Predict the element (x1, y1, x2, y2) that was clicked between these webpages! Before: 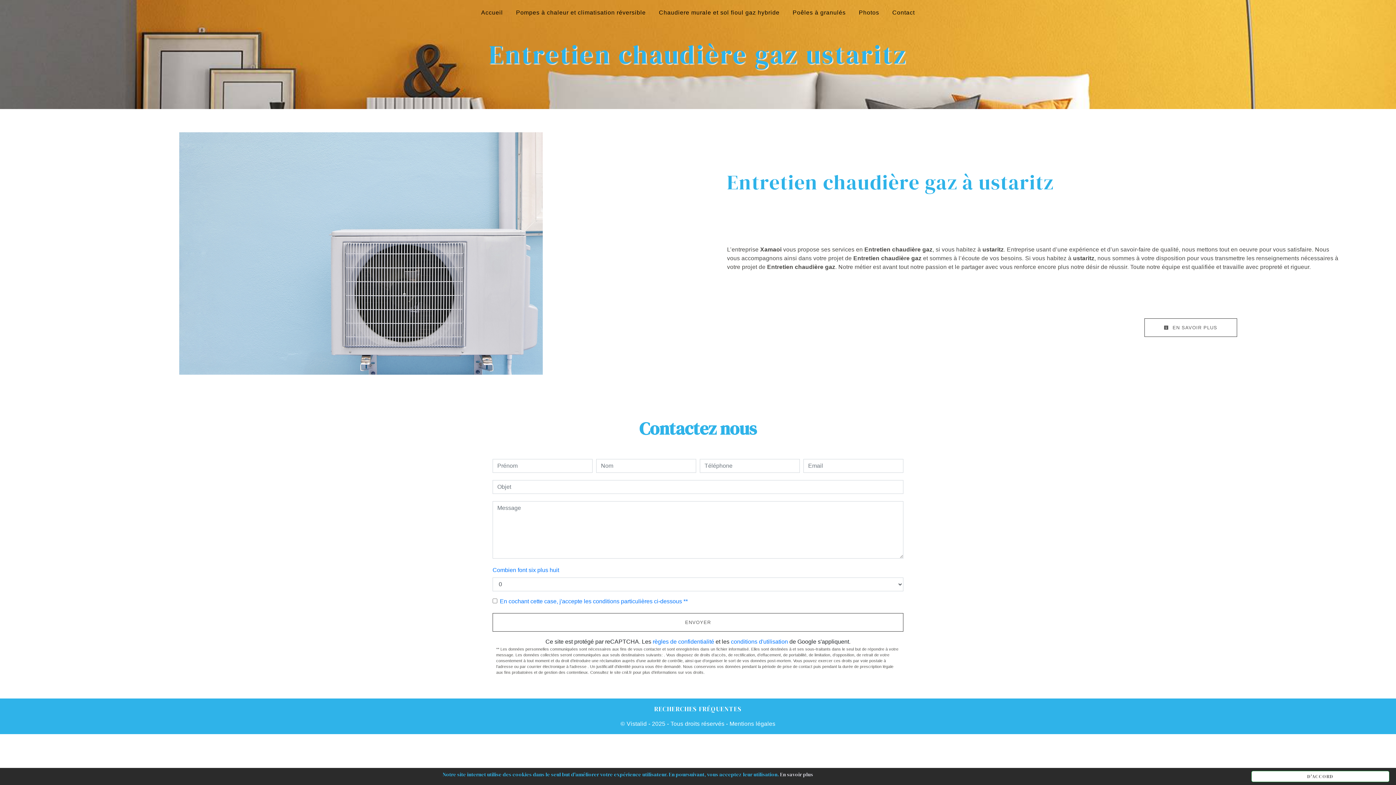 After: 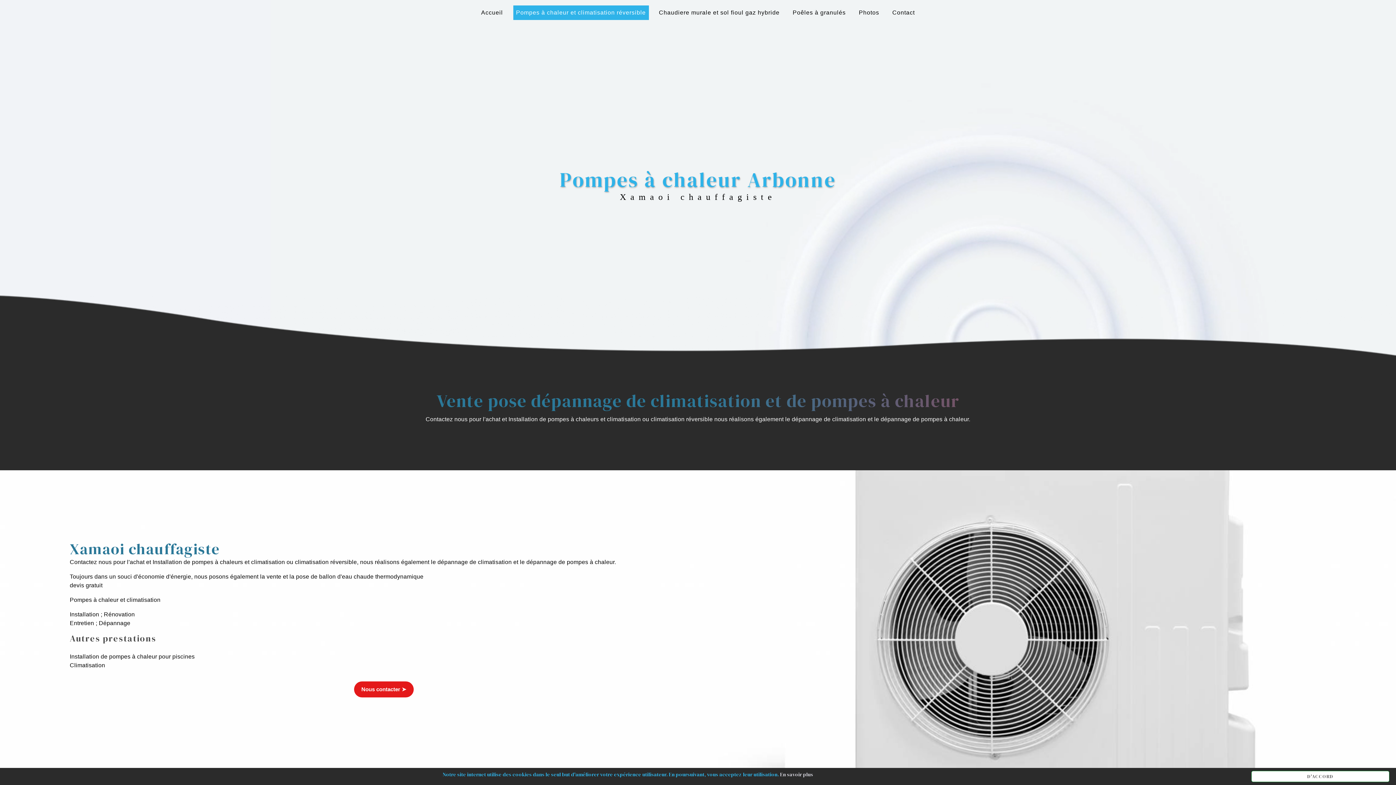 Action: bbox: (513, 5, 648, 20) label: Pompes à chaleur et climatisation réversible